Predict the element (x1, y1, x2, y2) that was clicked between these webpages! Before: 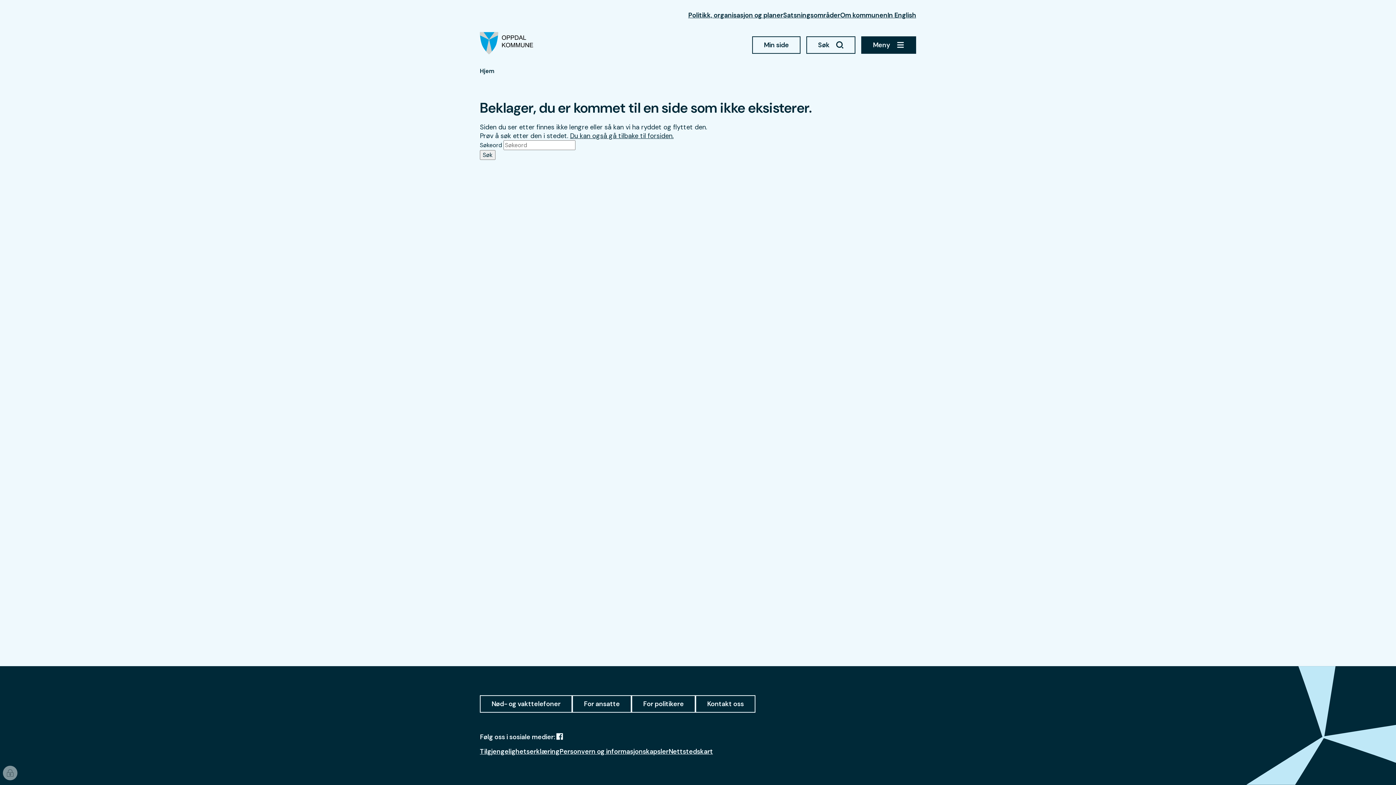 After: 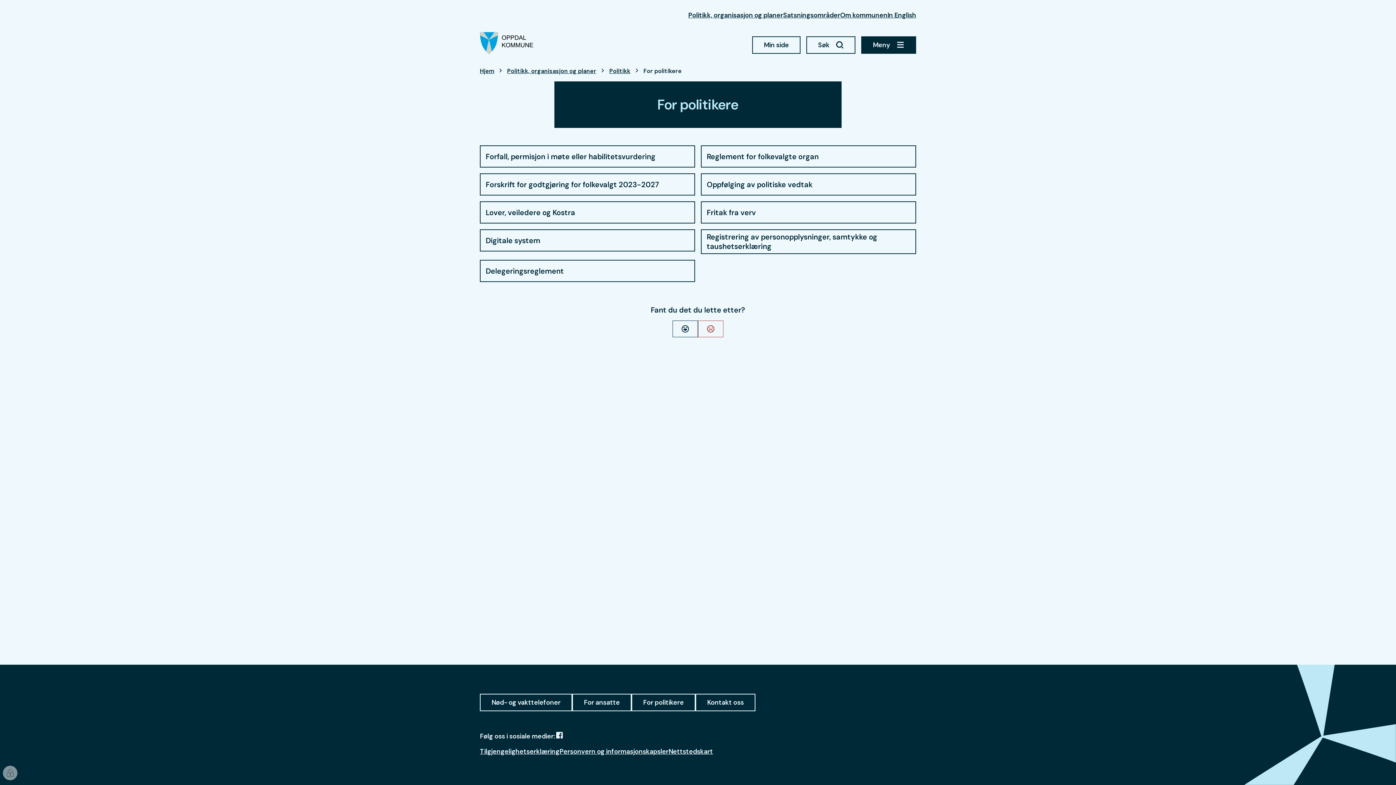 Action: label: For politikere bbox: (631, 695, 695, 713)